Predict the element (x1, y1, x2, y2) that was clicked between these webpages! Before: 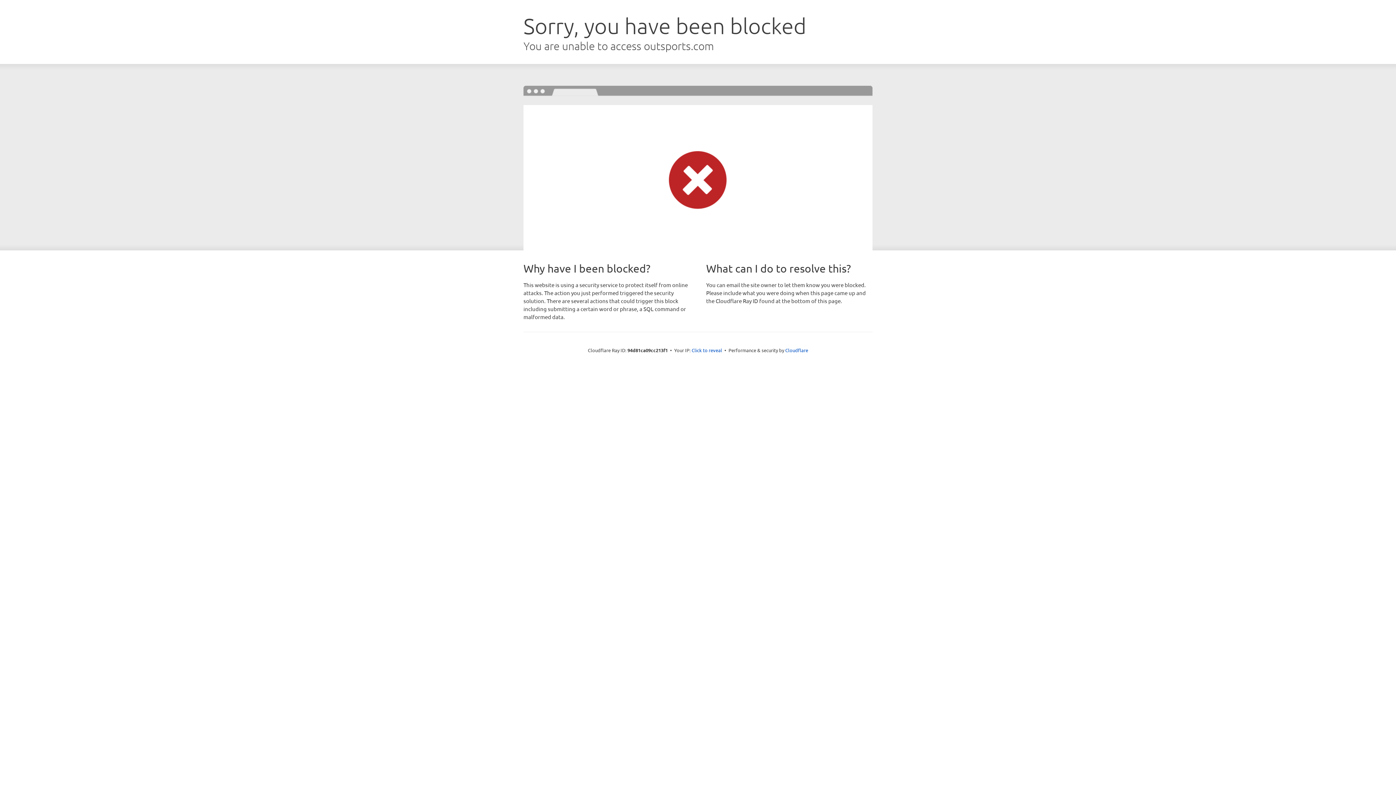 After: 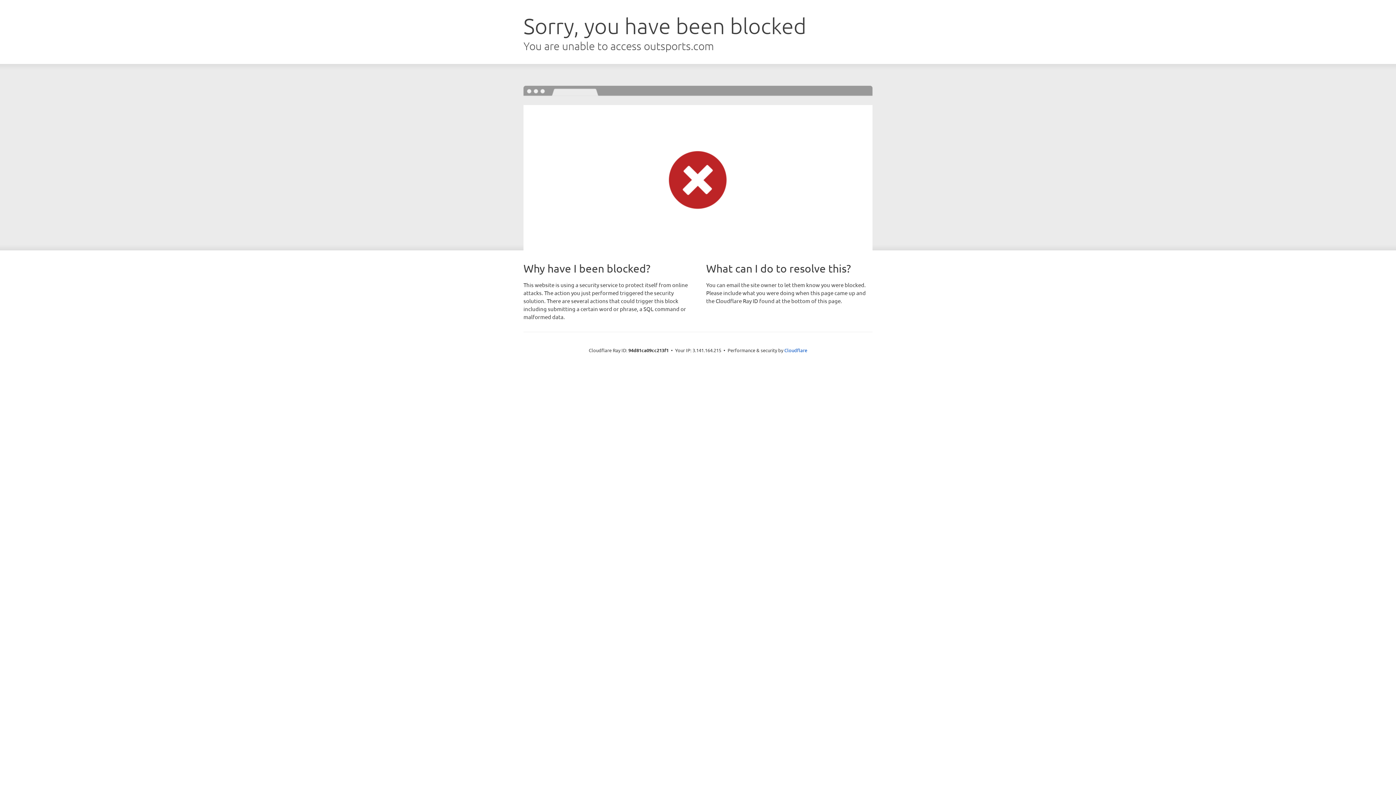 Action: label: Click to reveal bbox: (691, 346, 722, 353)